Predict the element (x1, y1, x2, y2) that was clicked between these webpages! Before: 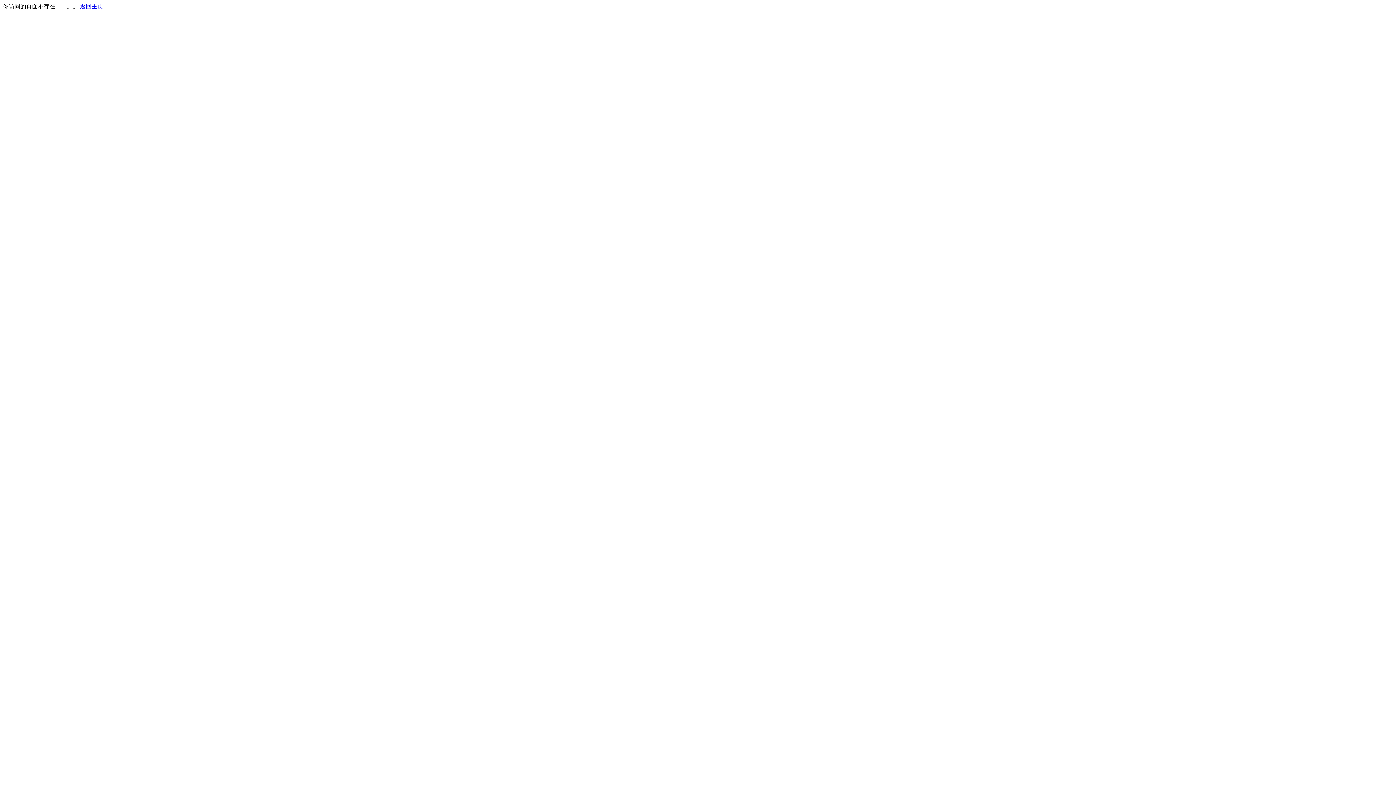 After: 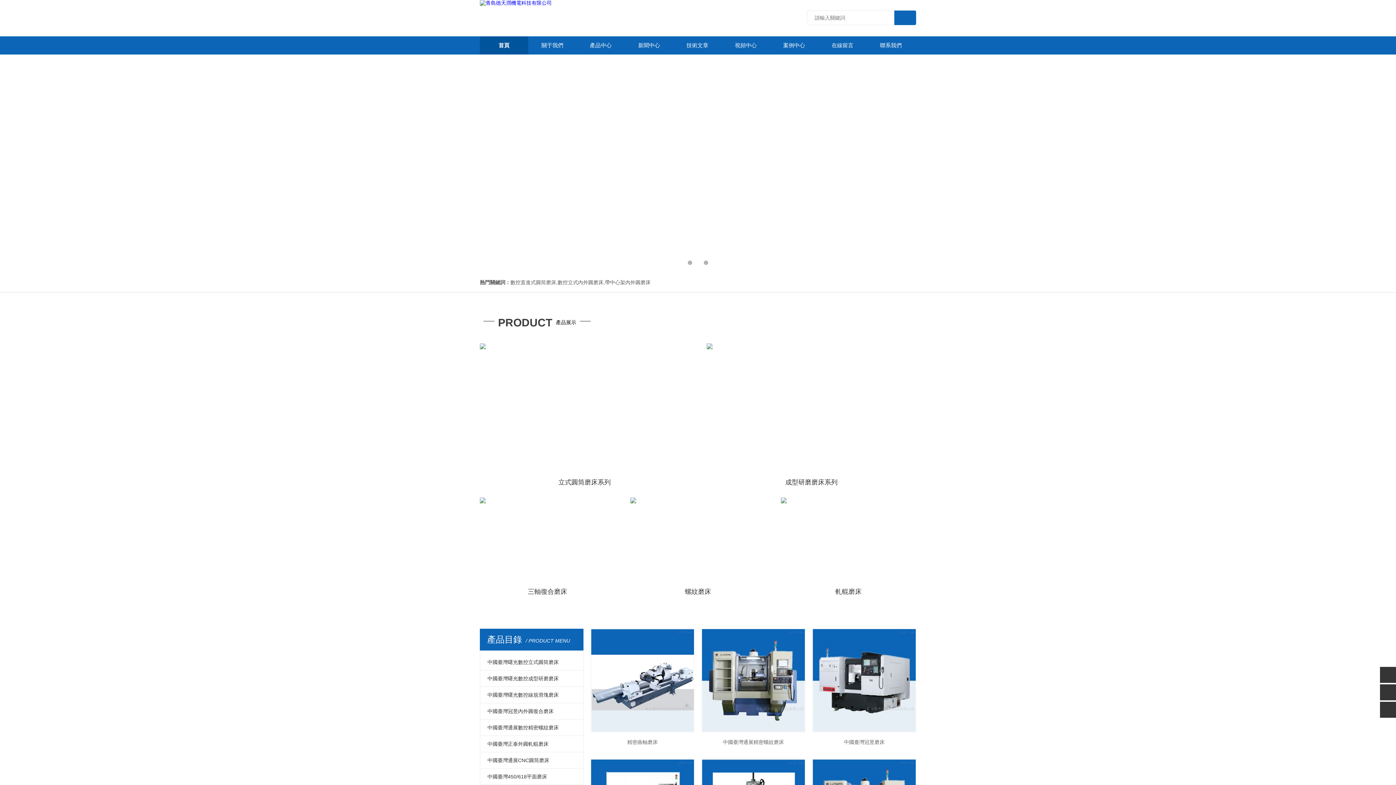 Action: label: 返回主页 bbox: (80, 3, 103, 9)